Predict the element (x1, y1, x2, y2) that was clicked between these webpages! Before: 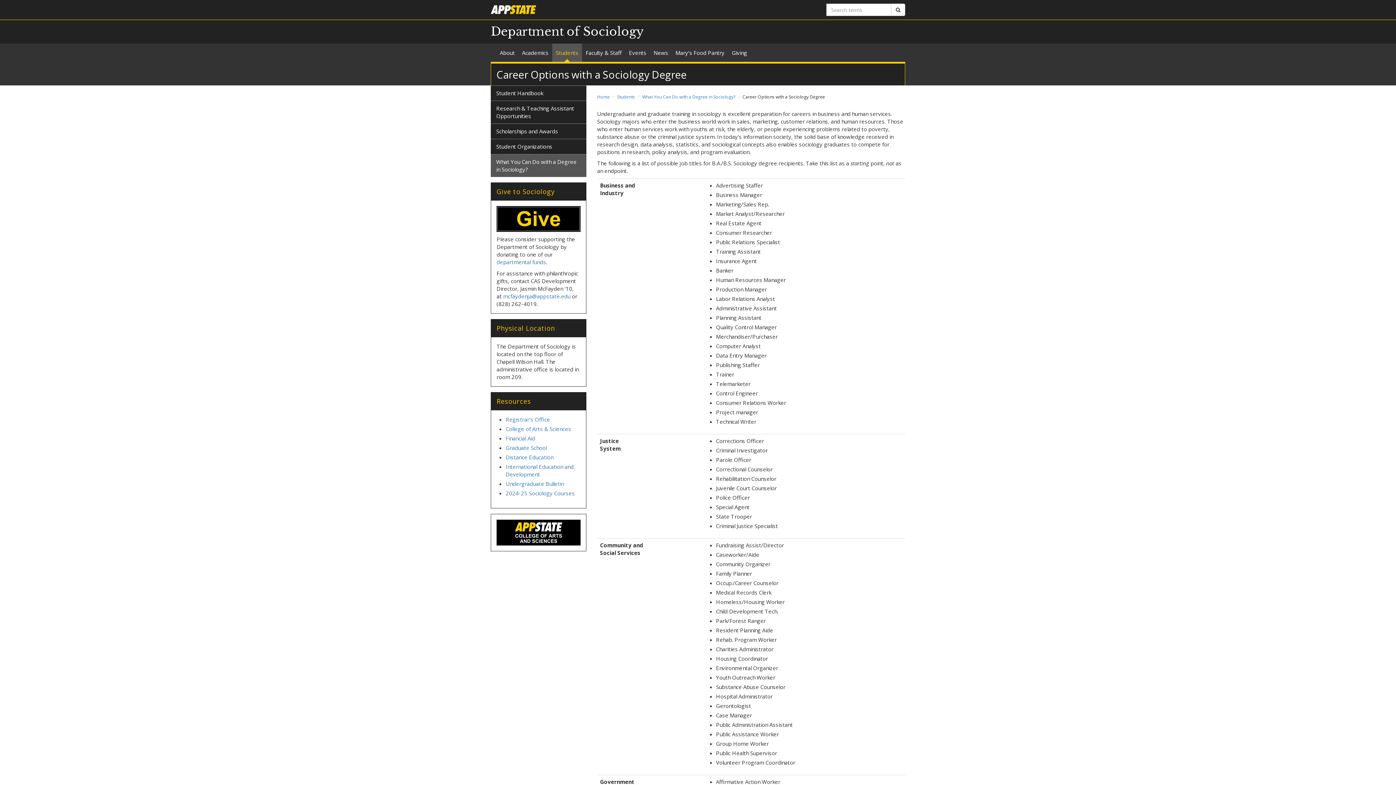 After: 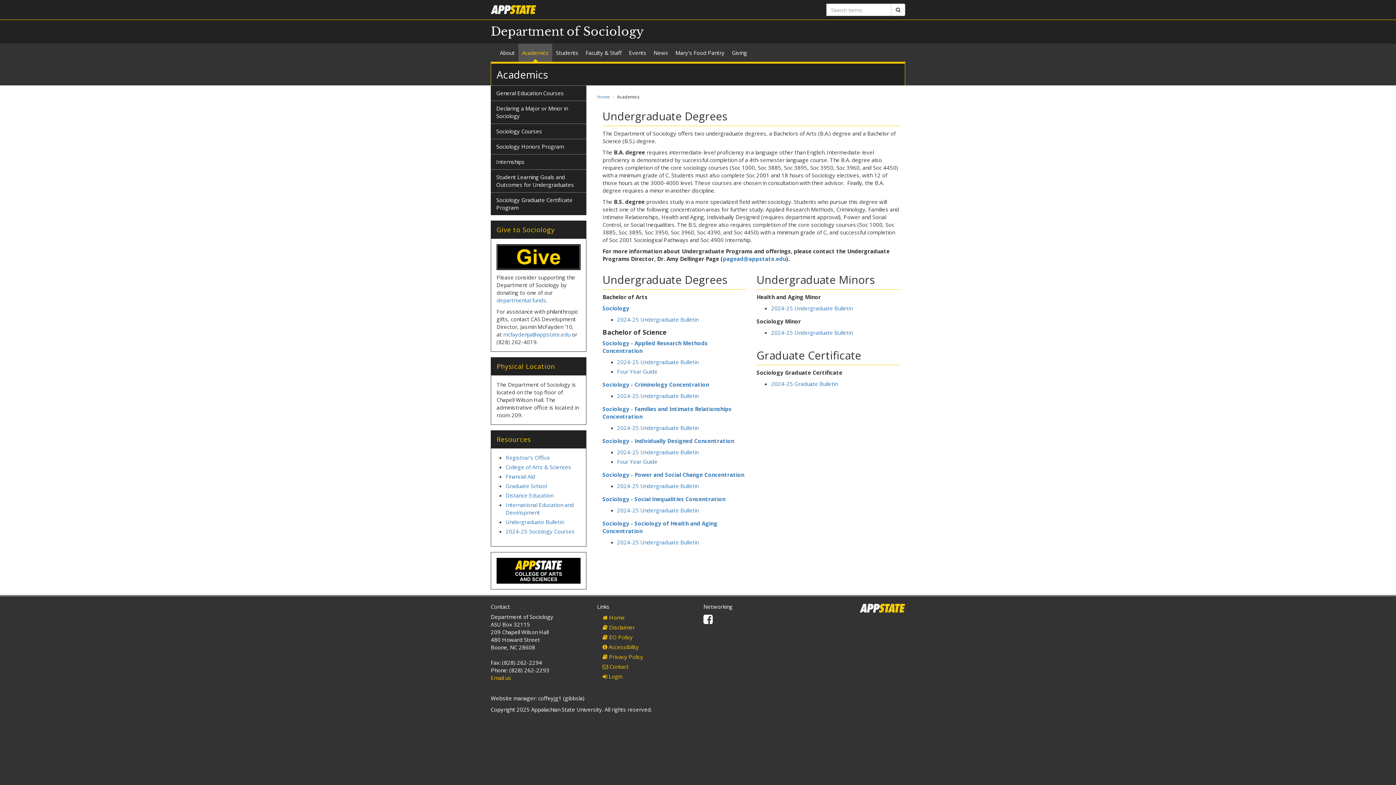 Action: bbox: (518, 43, 552, 61) label: Academics